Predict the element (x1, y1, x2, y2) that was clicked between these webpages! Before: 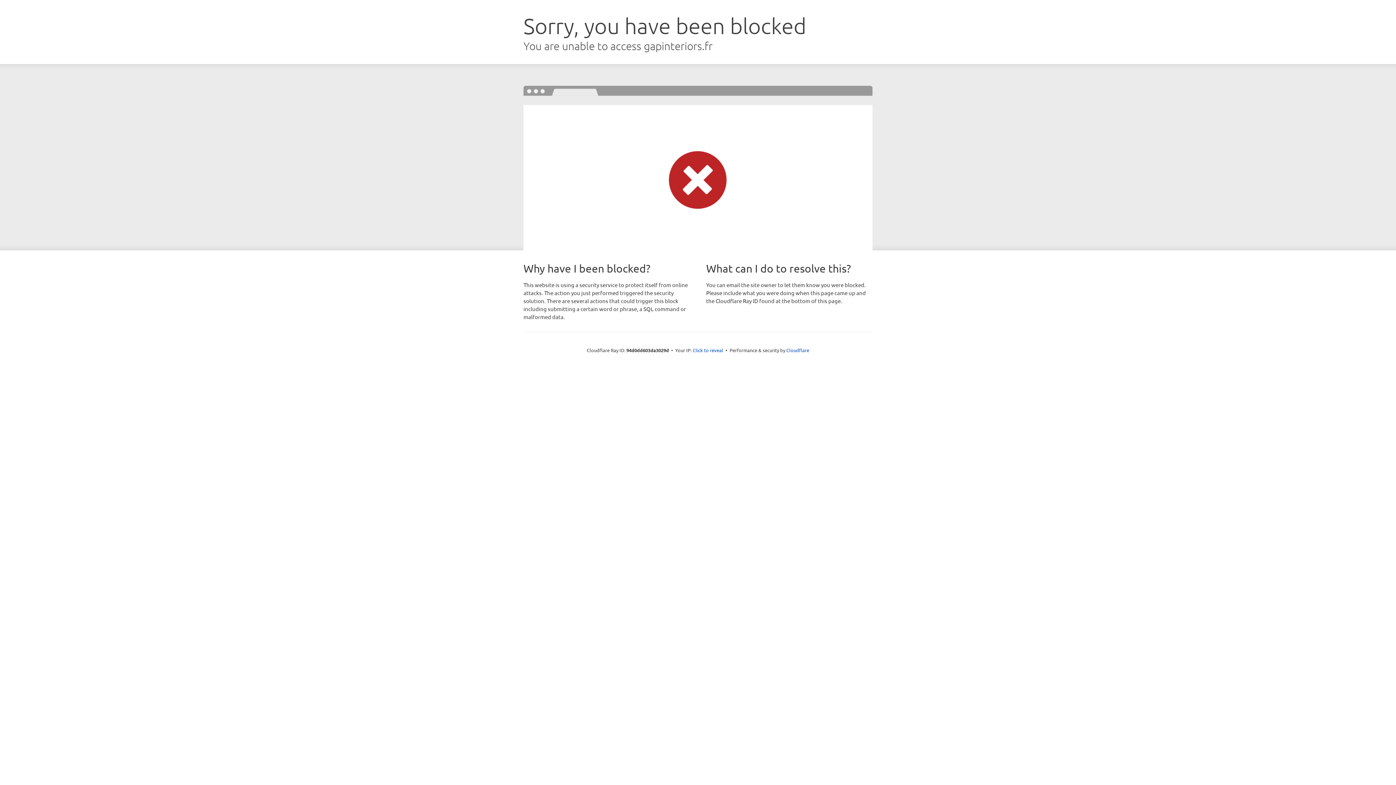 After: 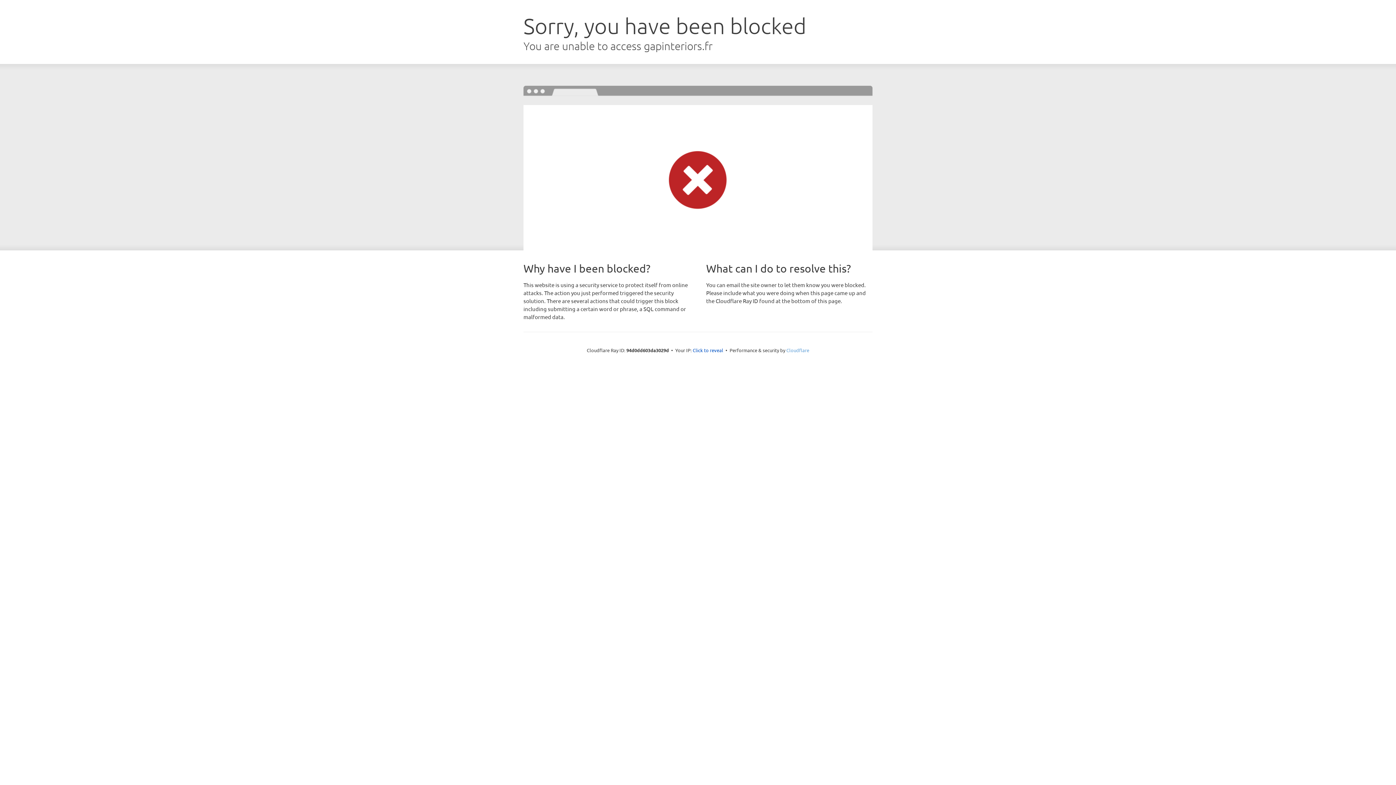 Action: label: Cloudflare bbox: (786, 347, 809, 353)